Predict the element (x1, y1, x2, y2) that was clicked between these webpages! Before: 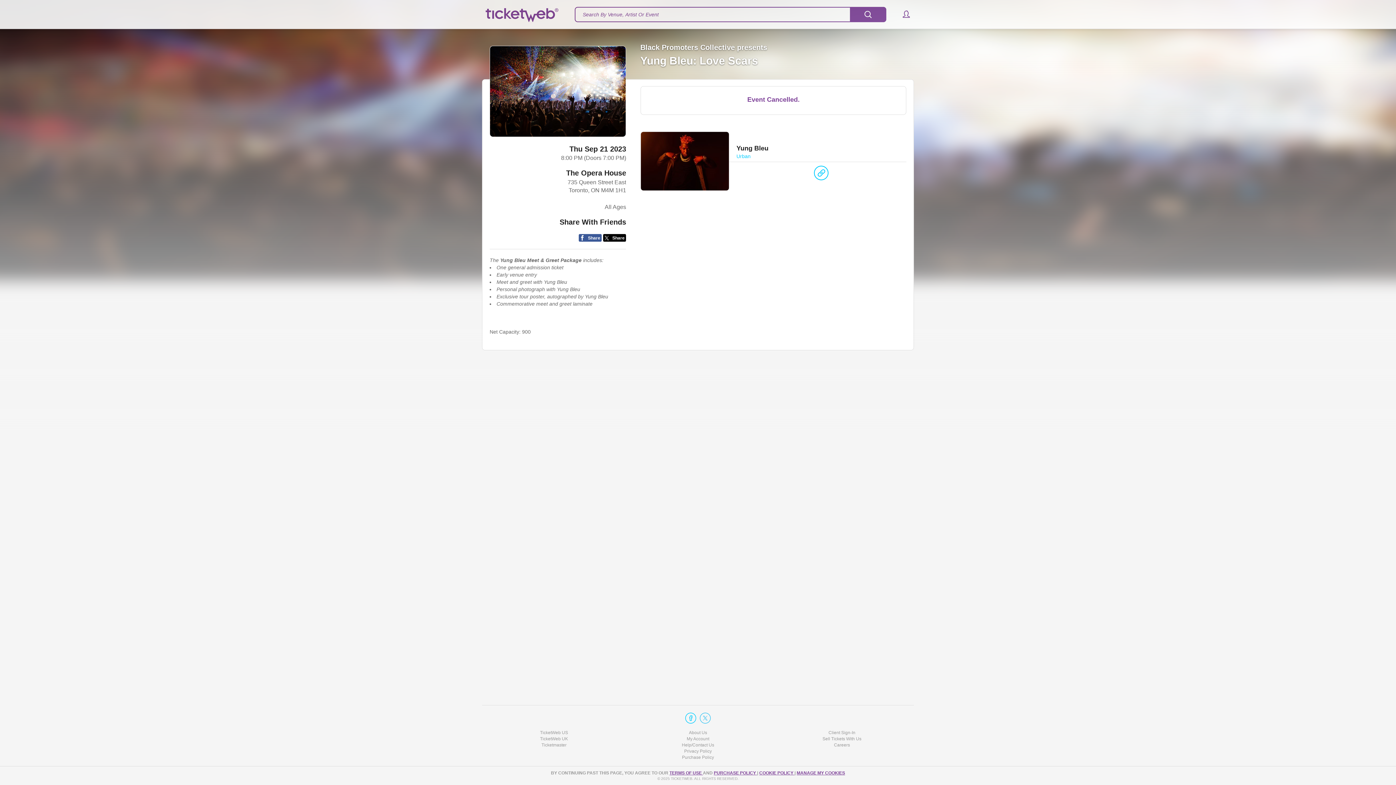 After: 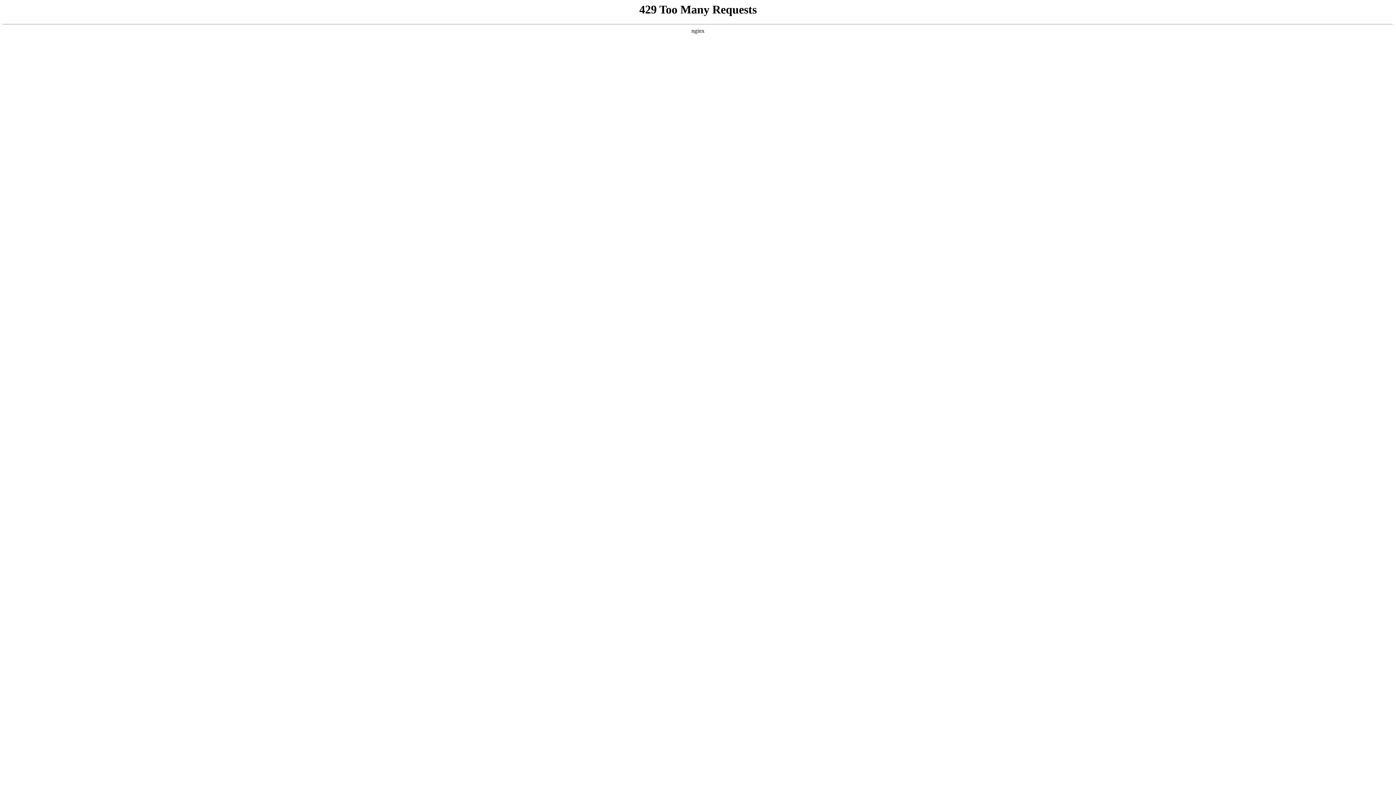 Action: label: Careers bbox: (770, 742, 914, 748)